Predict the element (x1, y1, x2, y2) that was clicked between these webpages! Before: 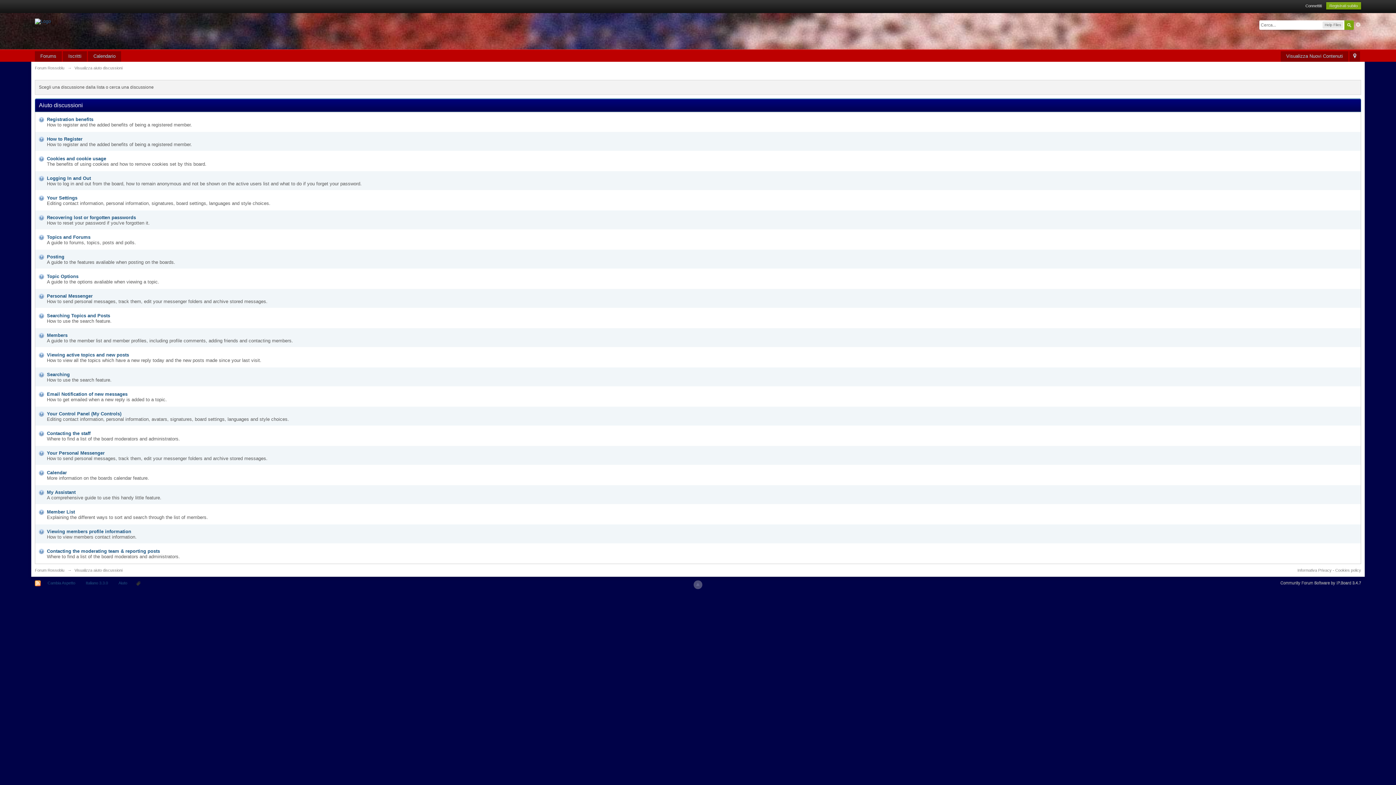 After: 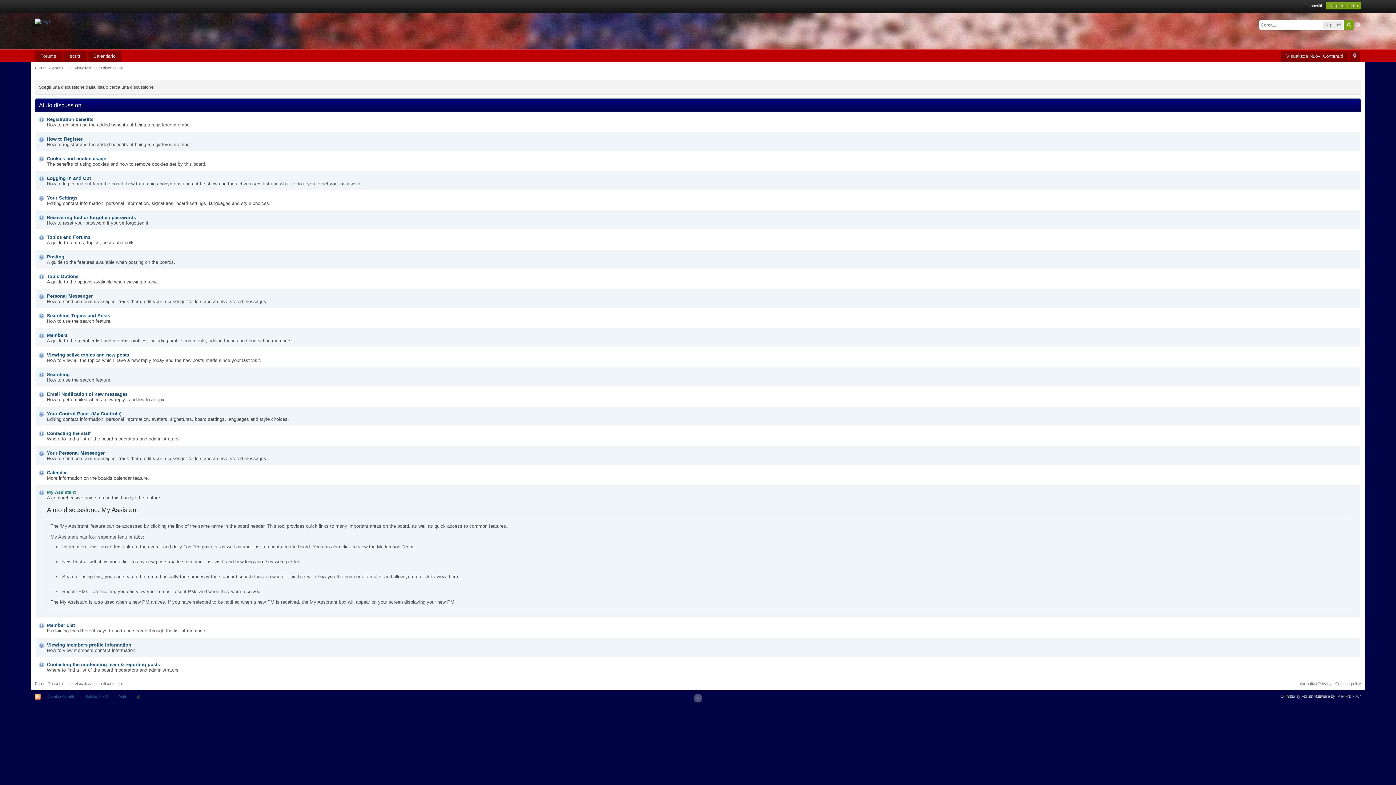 Action: label: My Assistant bbox: (46, 489, 75, 495)